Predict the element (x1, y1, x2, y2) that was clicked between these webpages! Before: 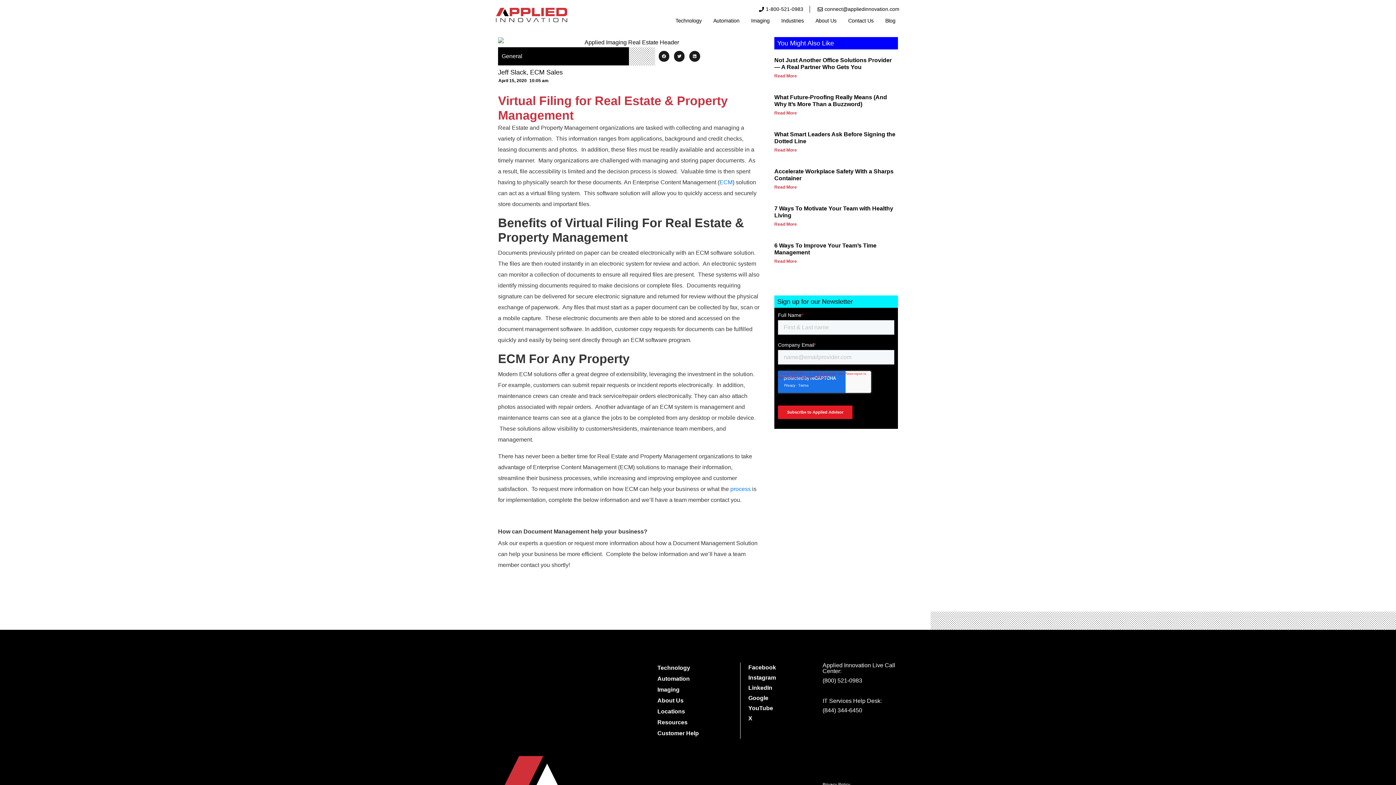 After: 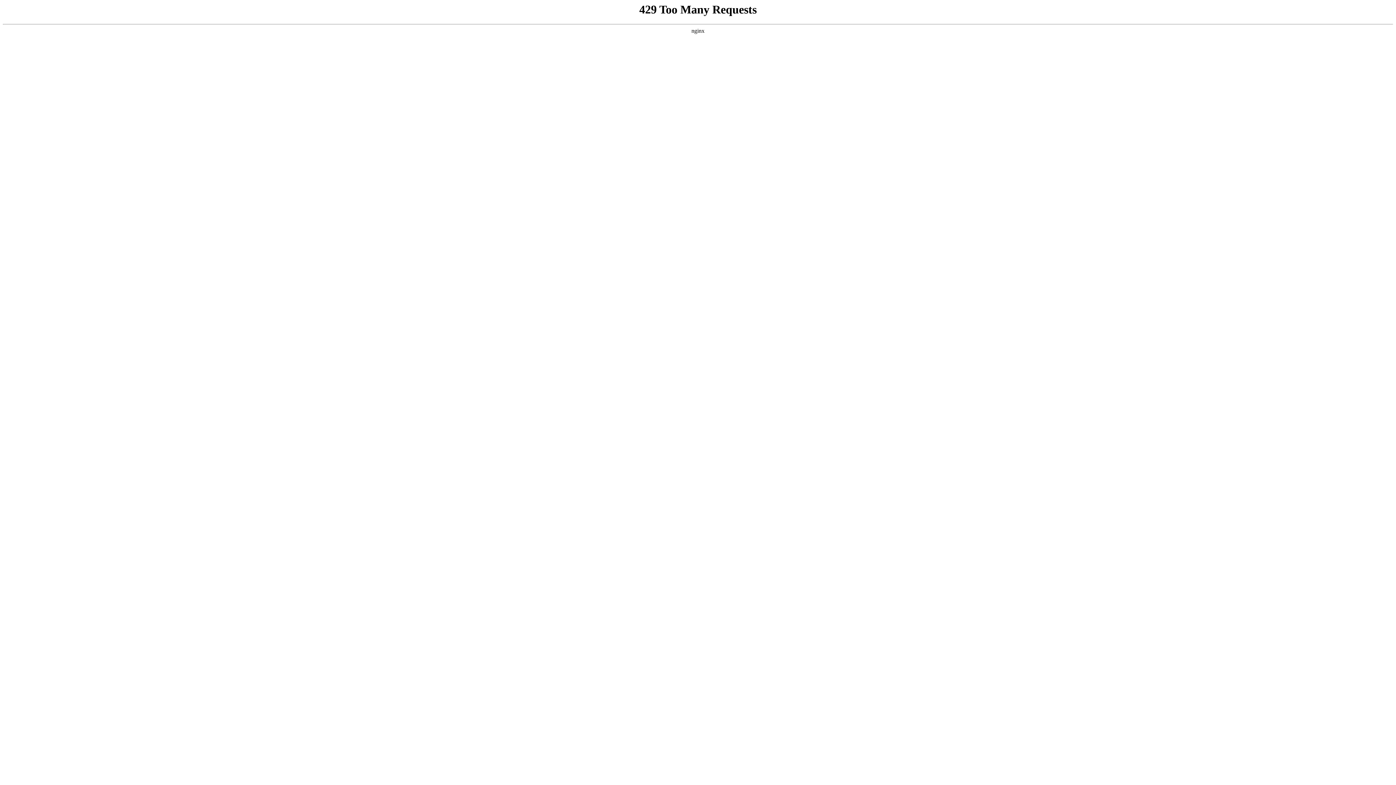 Action: bbox: (657, 695, 740, 706) label: About Us